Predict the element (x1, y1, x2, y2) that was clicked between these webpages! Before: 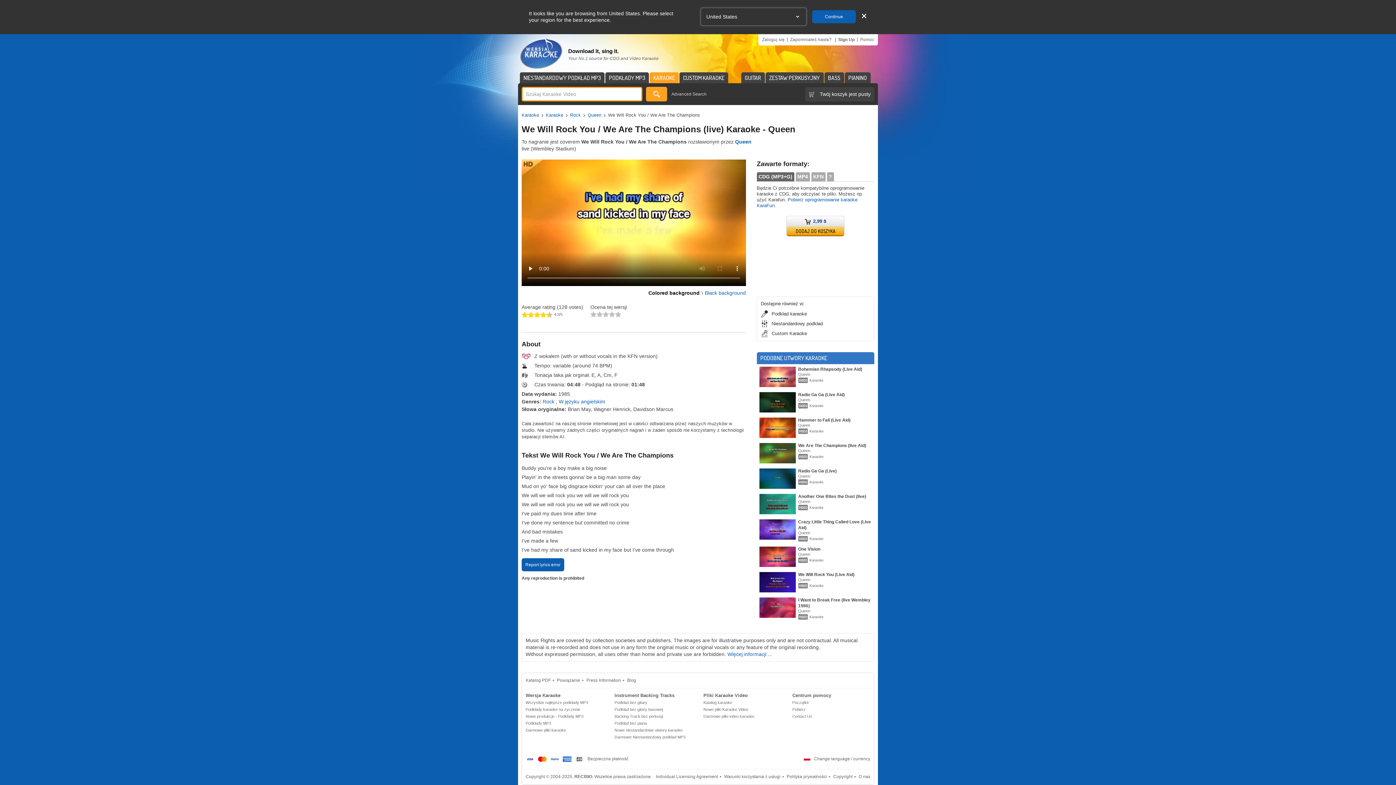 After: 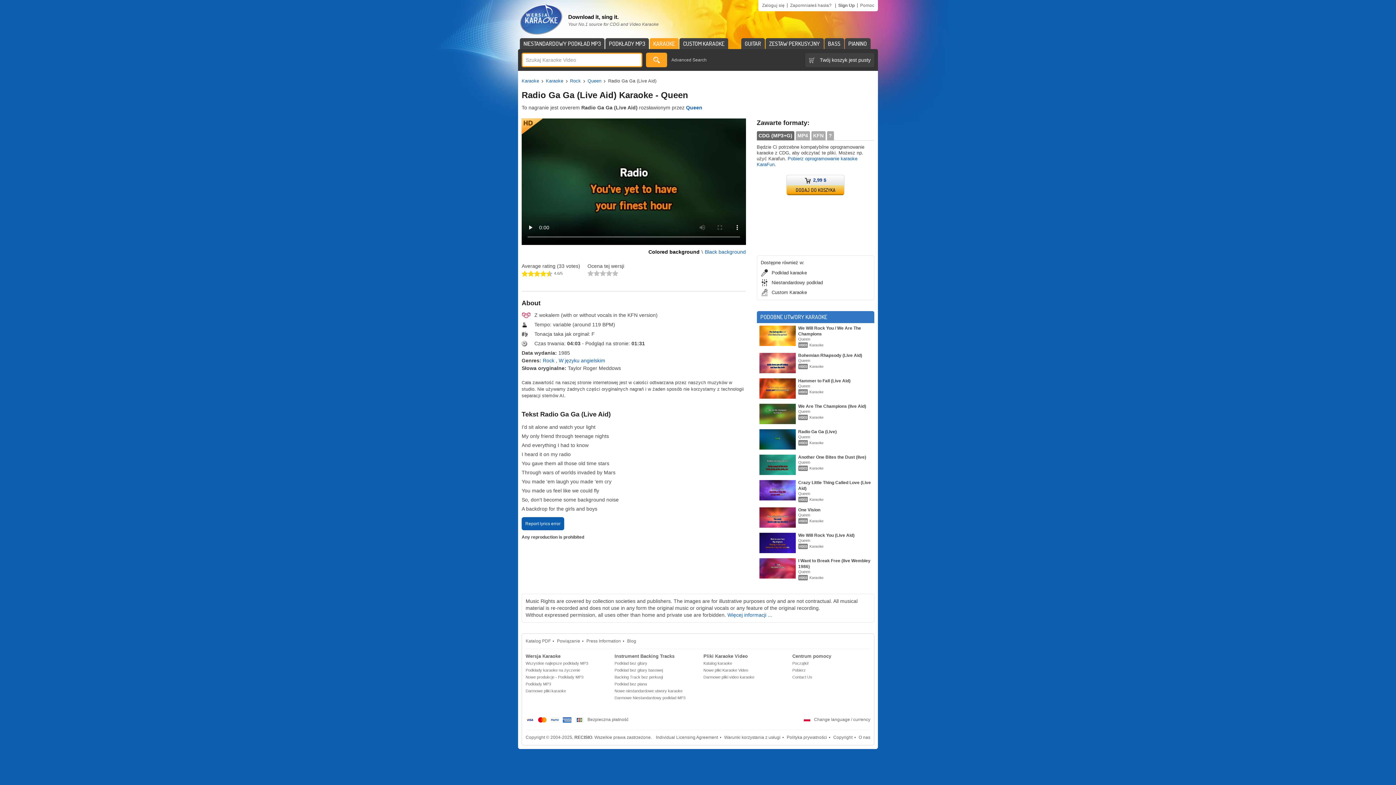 Action: label: Radio Ga Ga (Live Aid) bbox: (798, 392, 844, 397)